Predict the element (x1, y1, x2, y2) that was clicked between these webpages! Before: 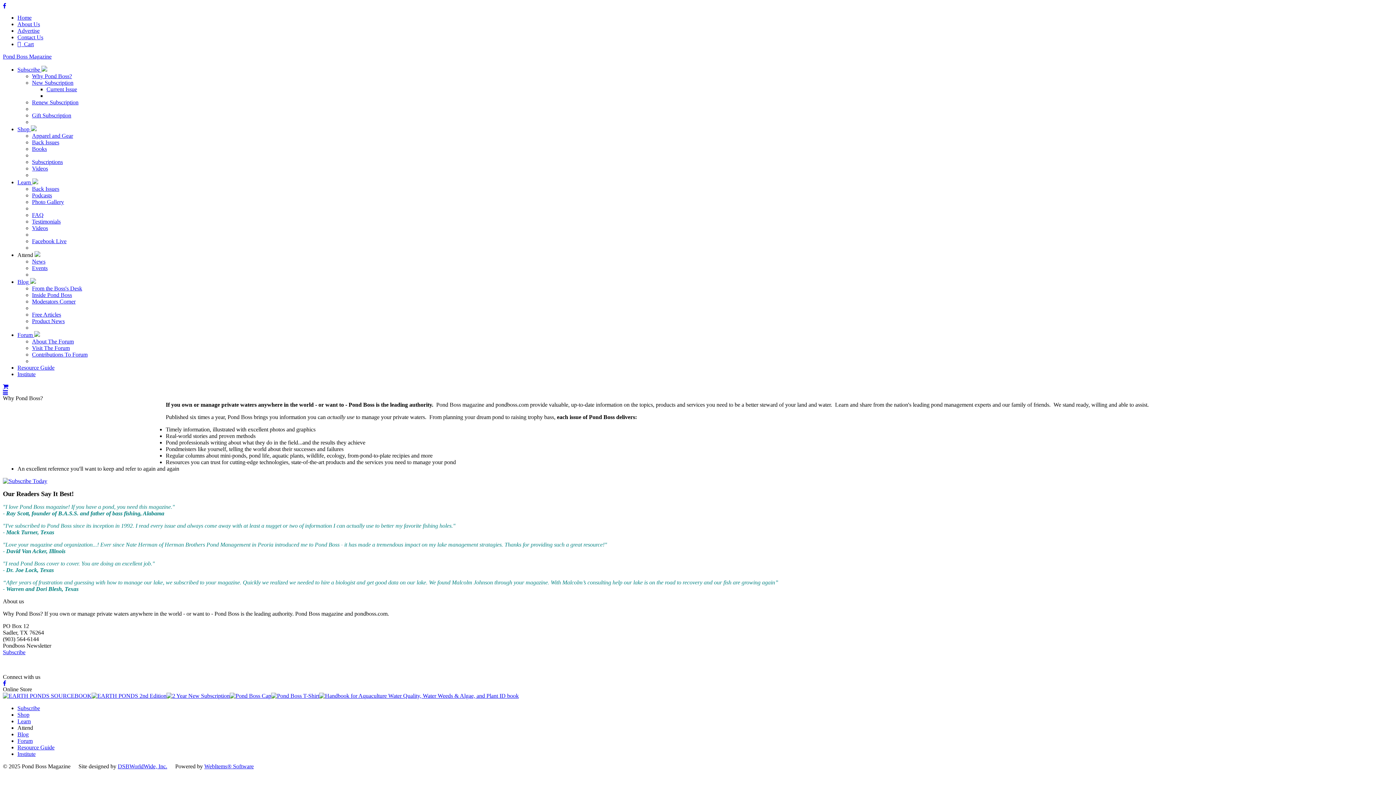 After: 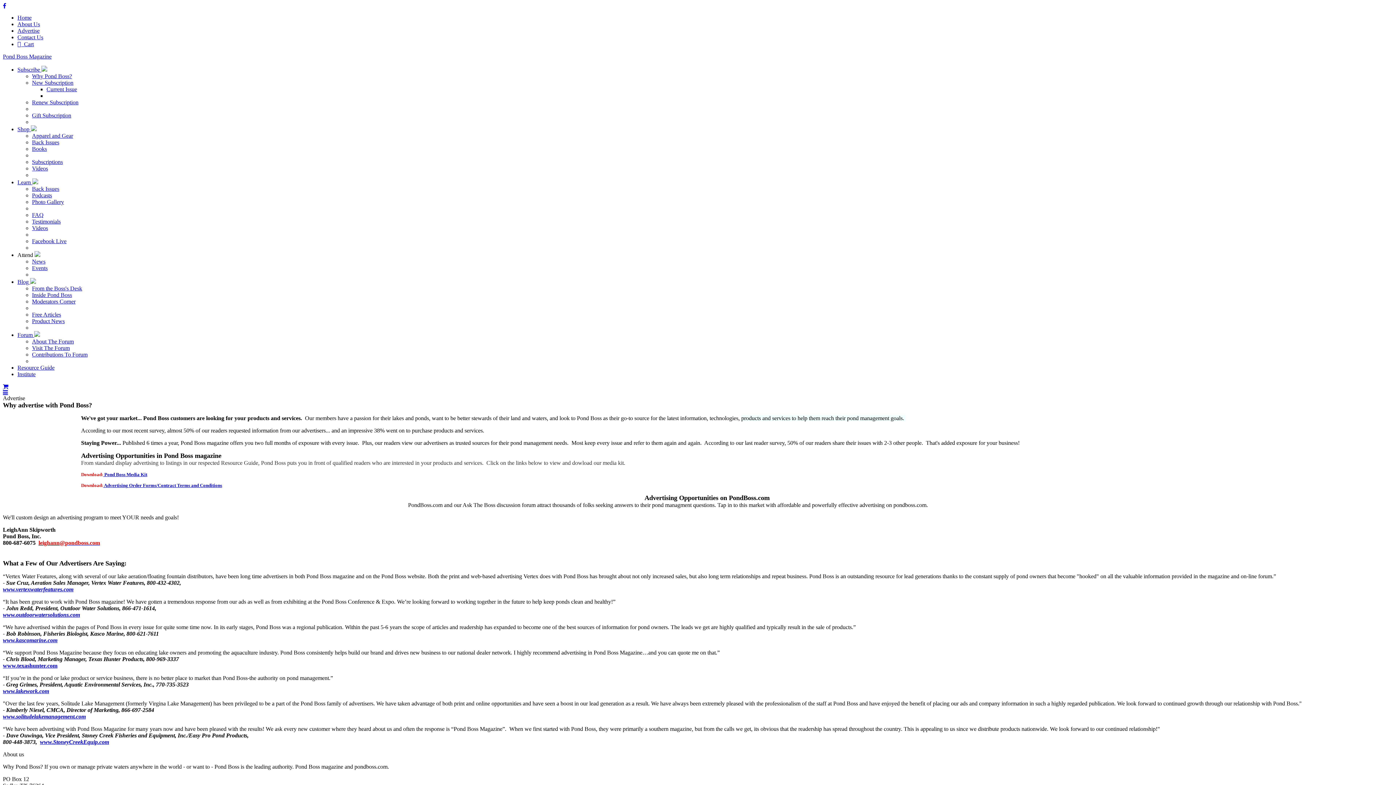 Action: label: Advertise bbox: (17, 27, 39, 33)